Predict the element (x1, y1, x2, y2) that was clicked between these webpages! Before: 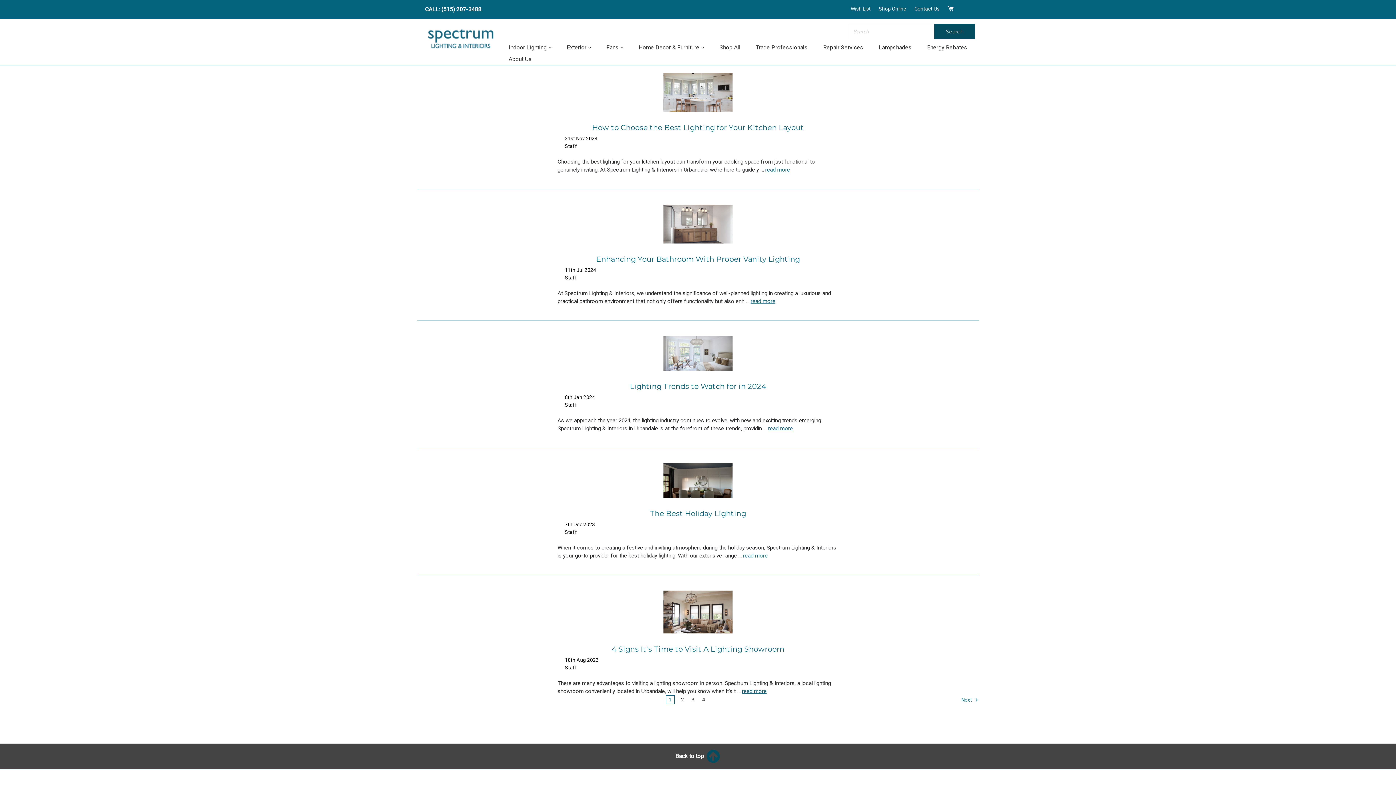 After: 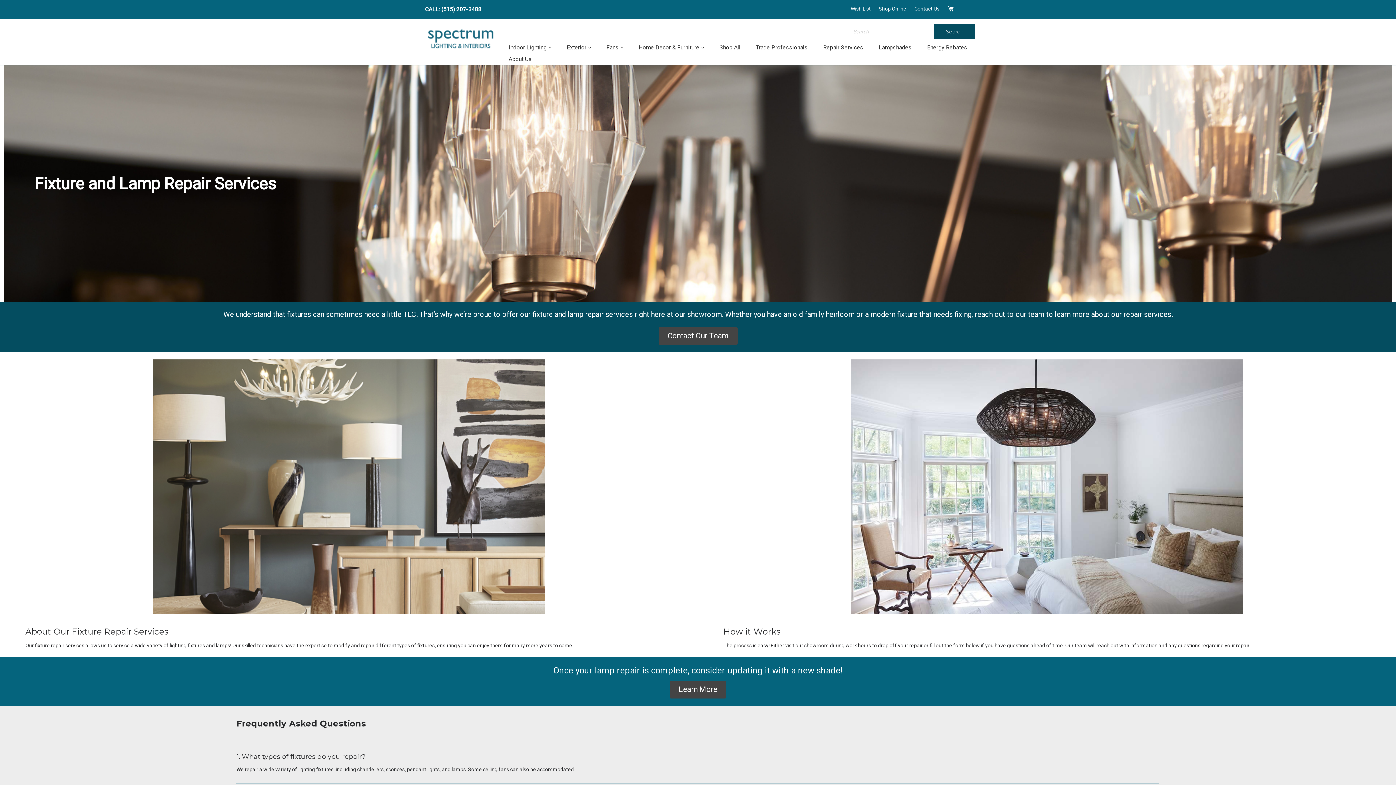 Action: bbox: (815, 41, 871, 53) label: Repair Services